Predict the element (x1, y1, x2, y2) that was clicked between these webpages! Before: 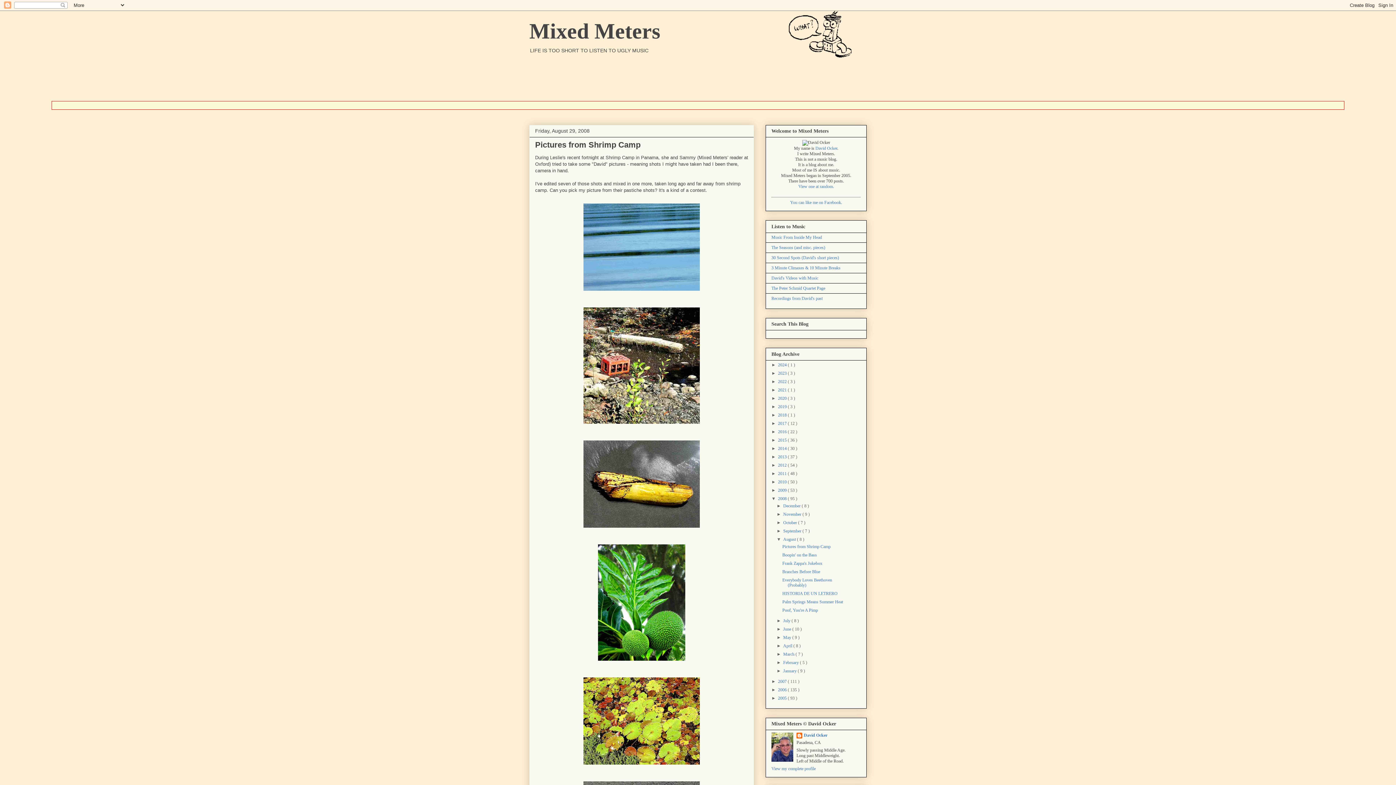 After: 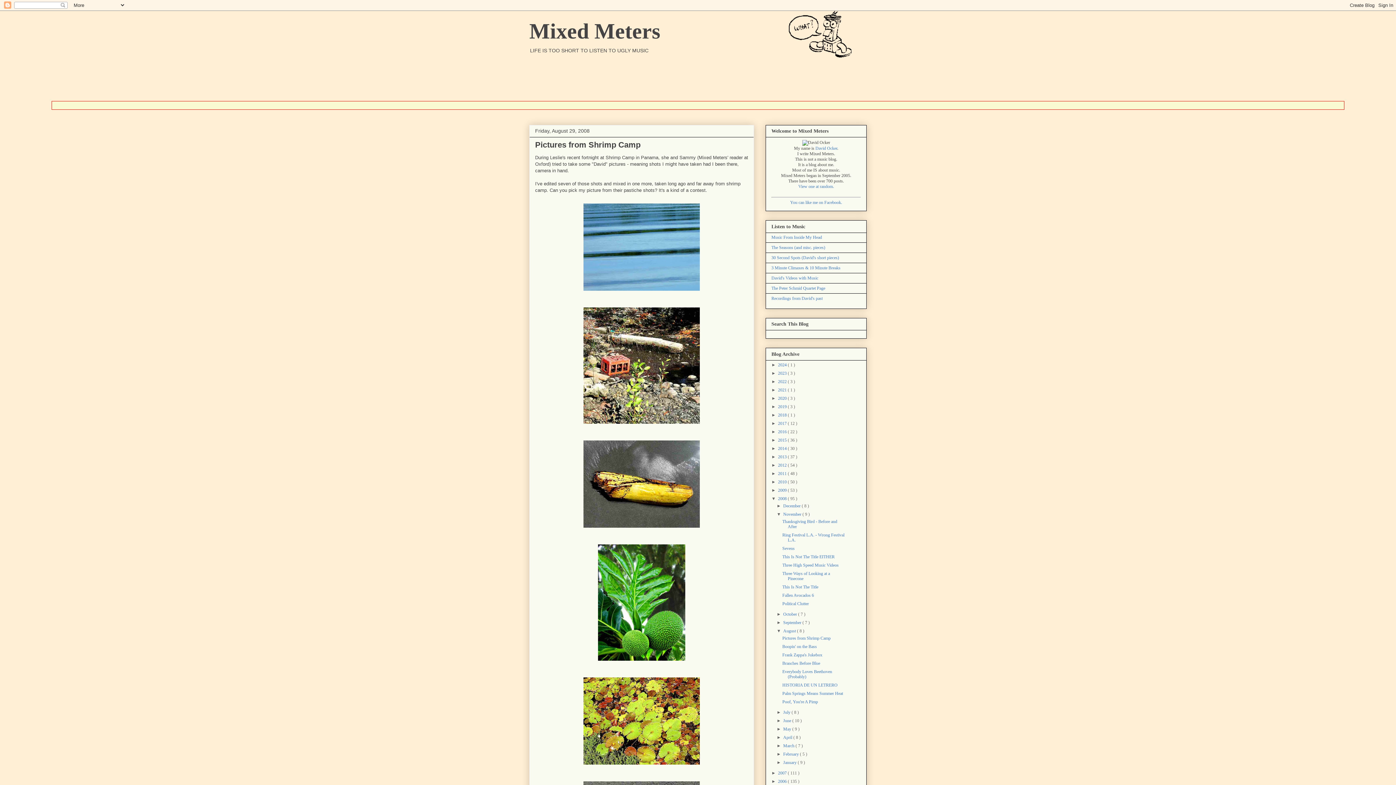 Action: label: ►   bbox: (776, 511, 783, 516)